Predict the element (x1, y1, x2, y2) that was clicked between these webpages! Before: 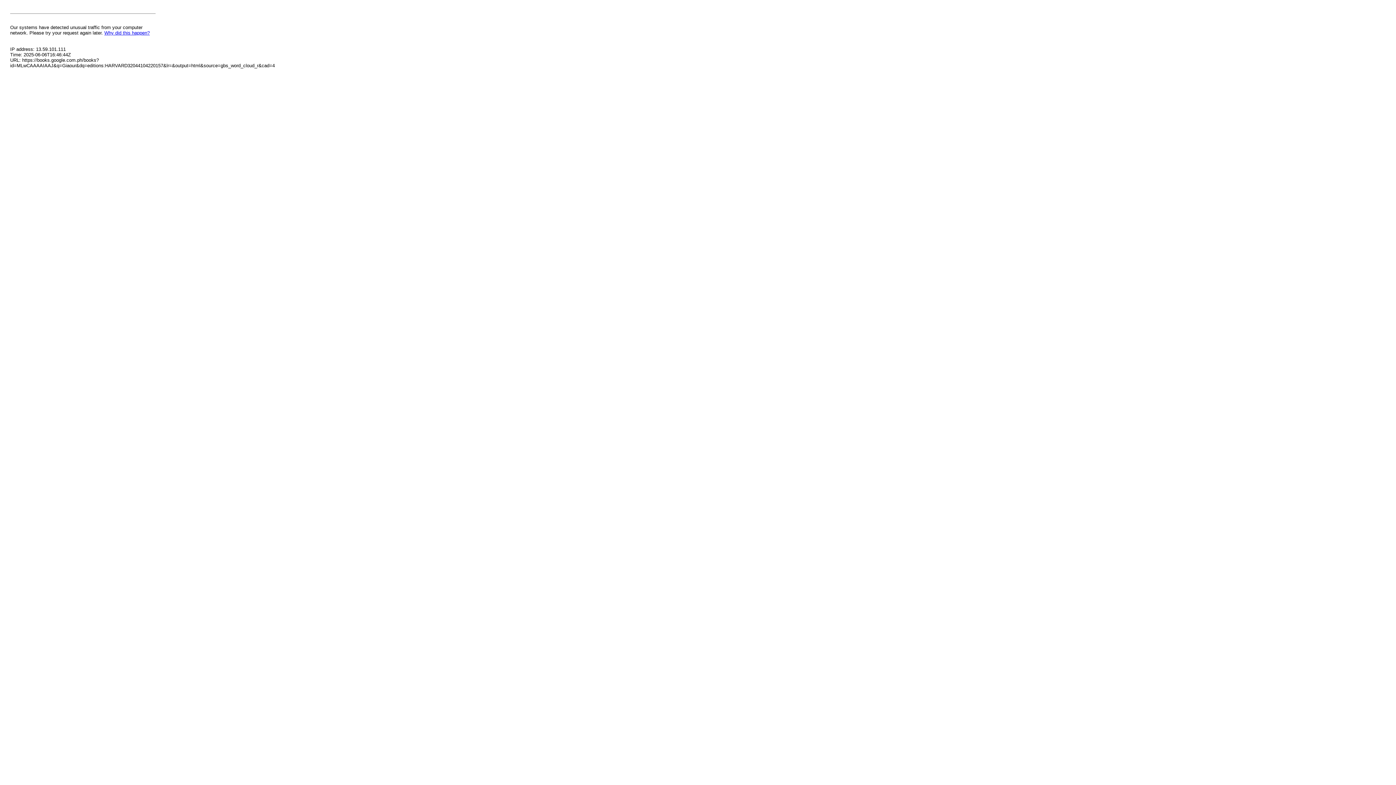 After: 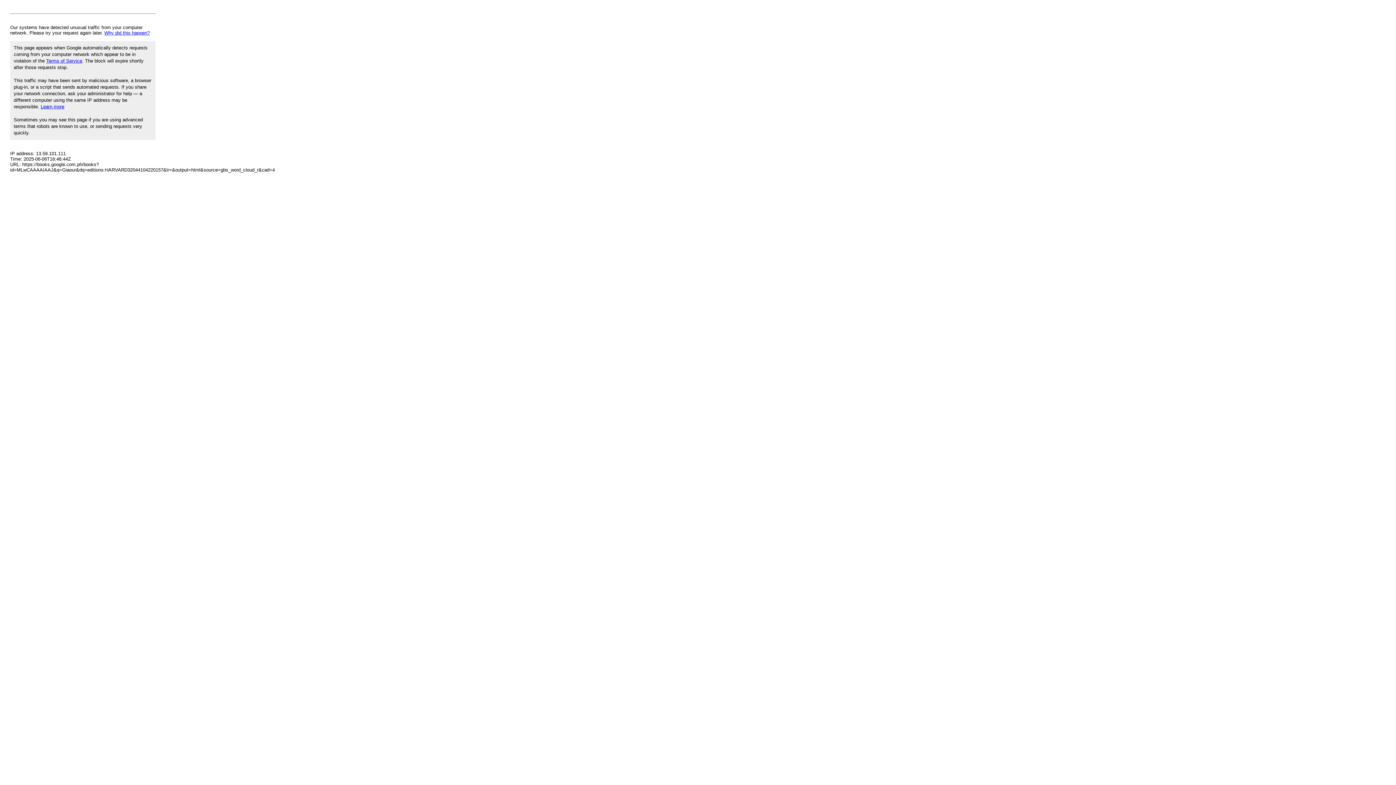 Action: label: Why did this happen? bbox: (104, 30, 149, 35)